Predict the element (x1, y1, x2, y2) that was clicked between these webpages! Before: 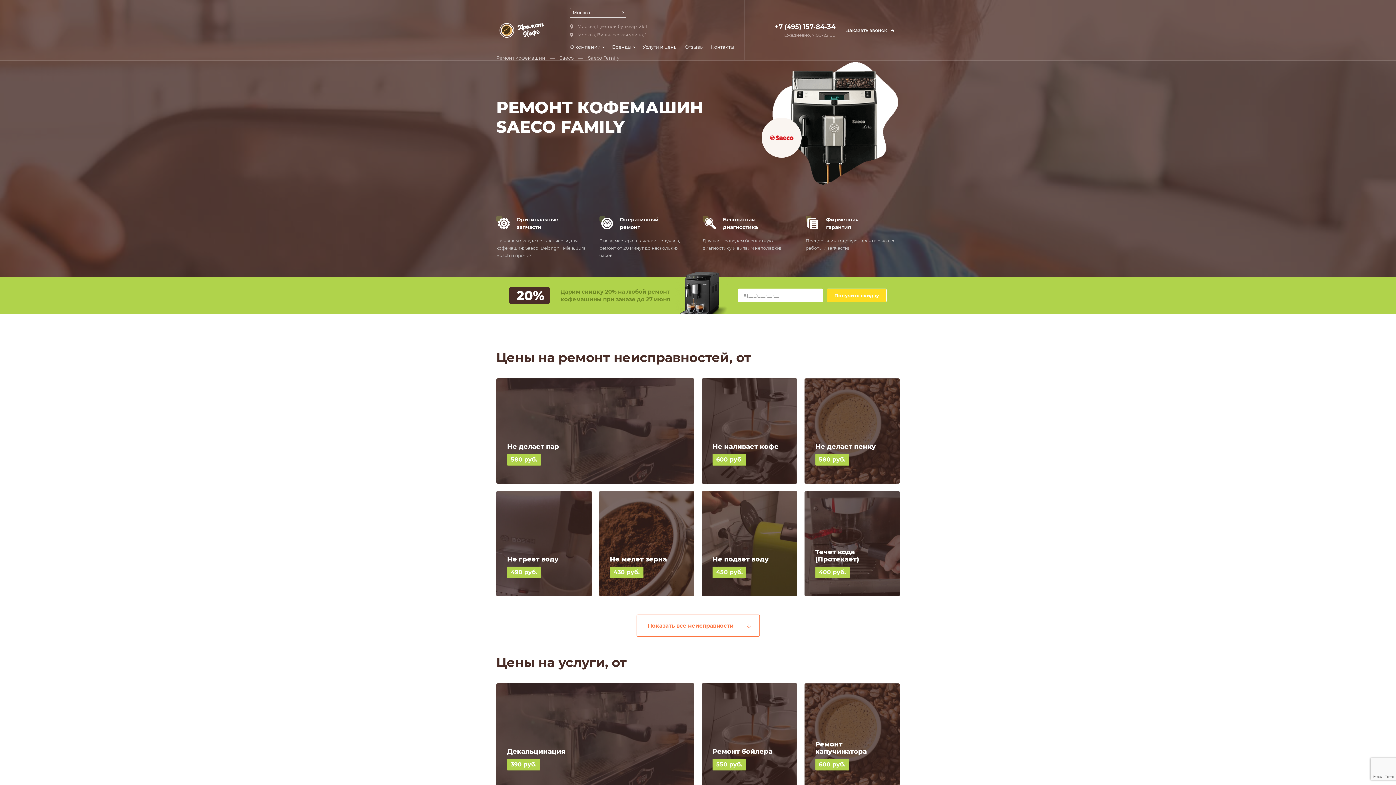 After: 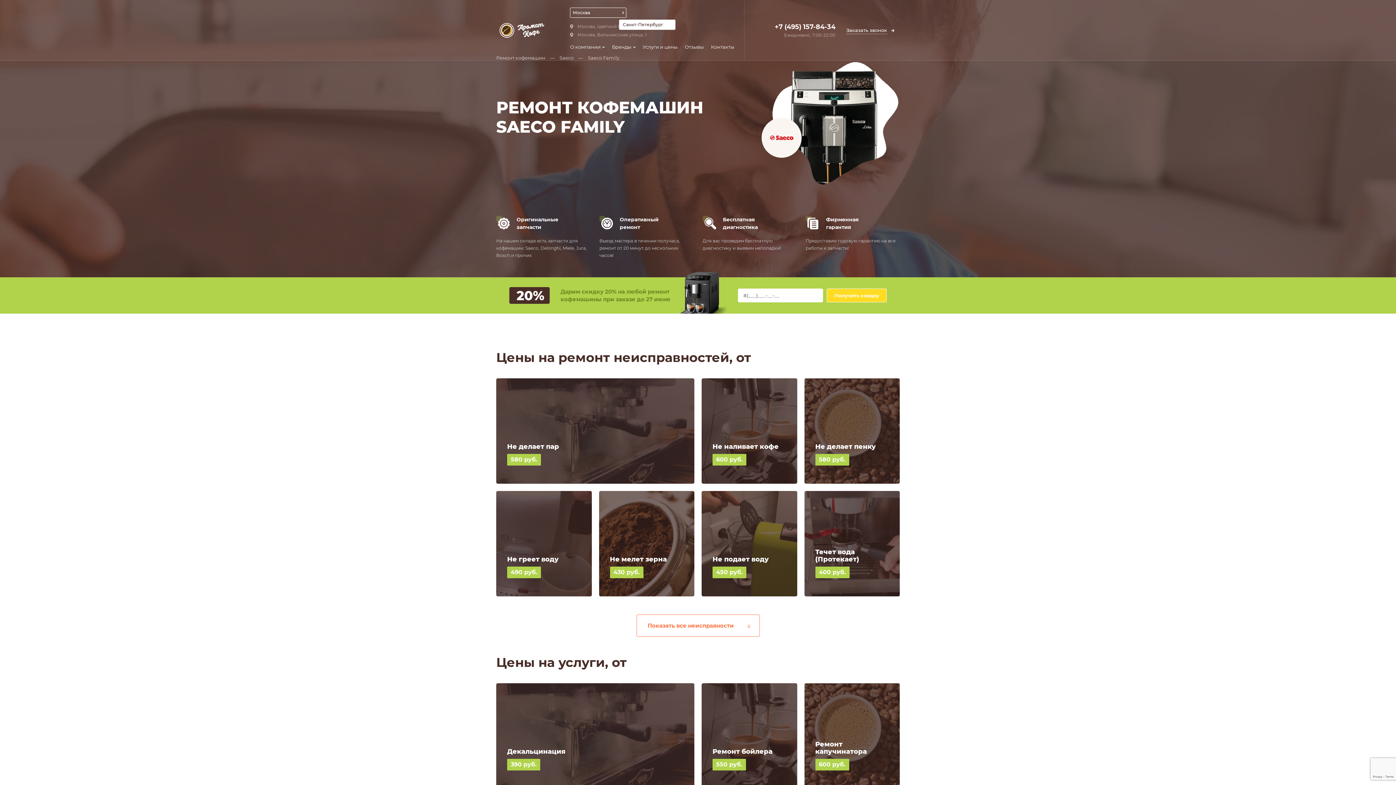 Action: label: Москва bbox: (570, 7, 626, 17)